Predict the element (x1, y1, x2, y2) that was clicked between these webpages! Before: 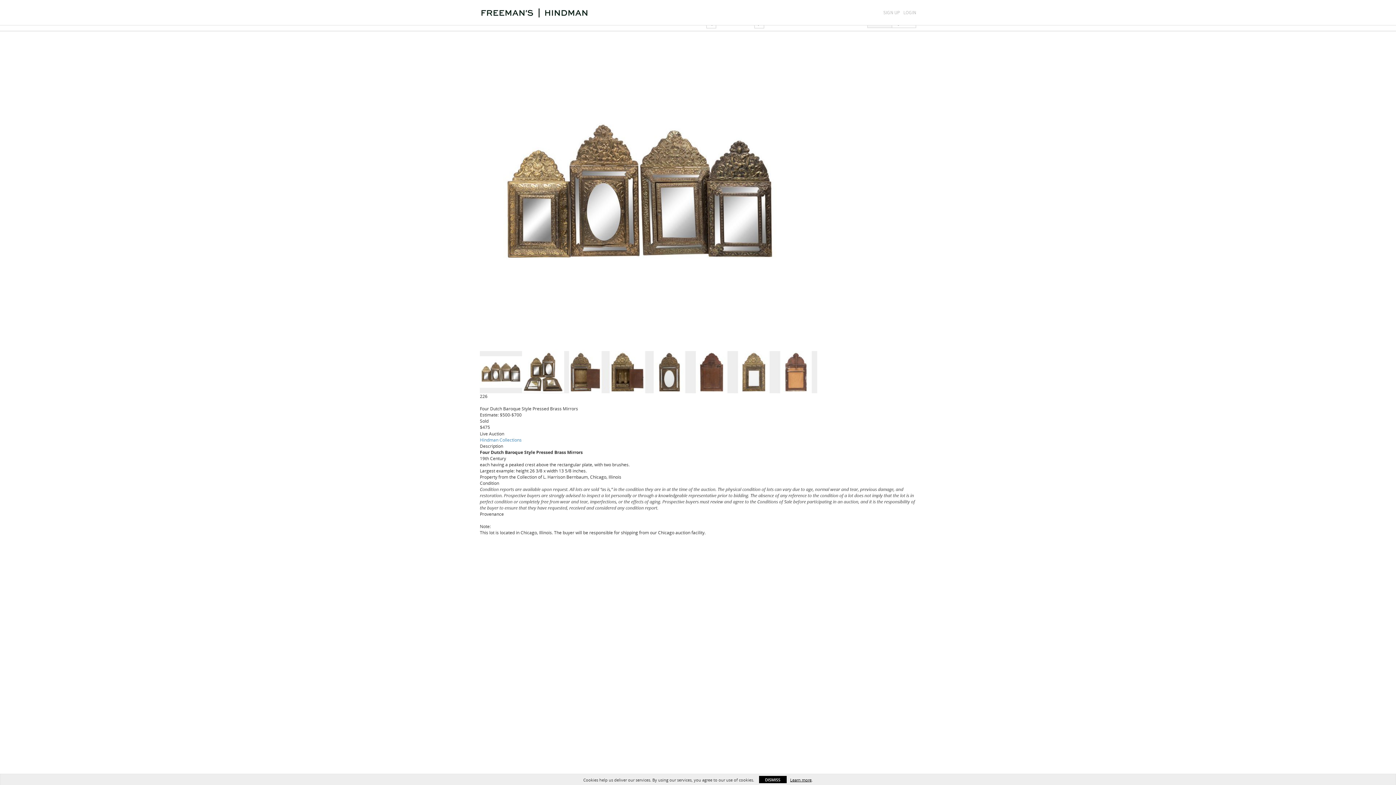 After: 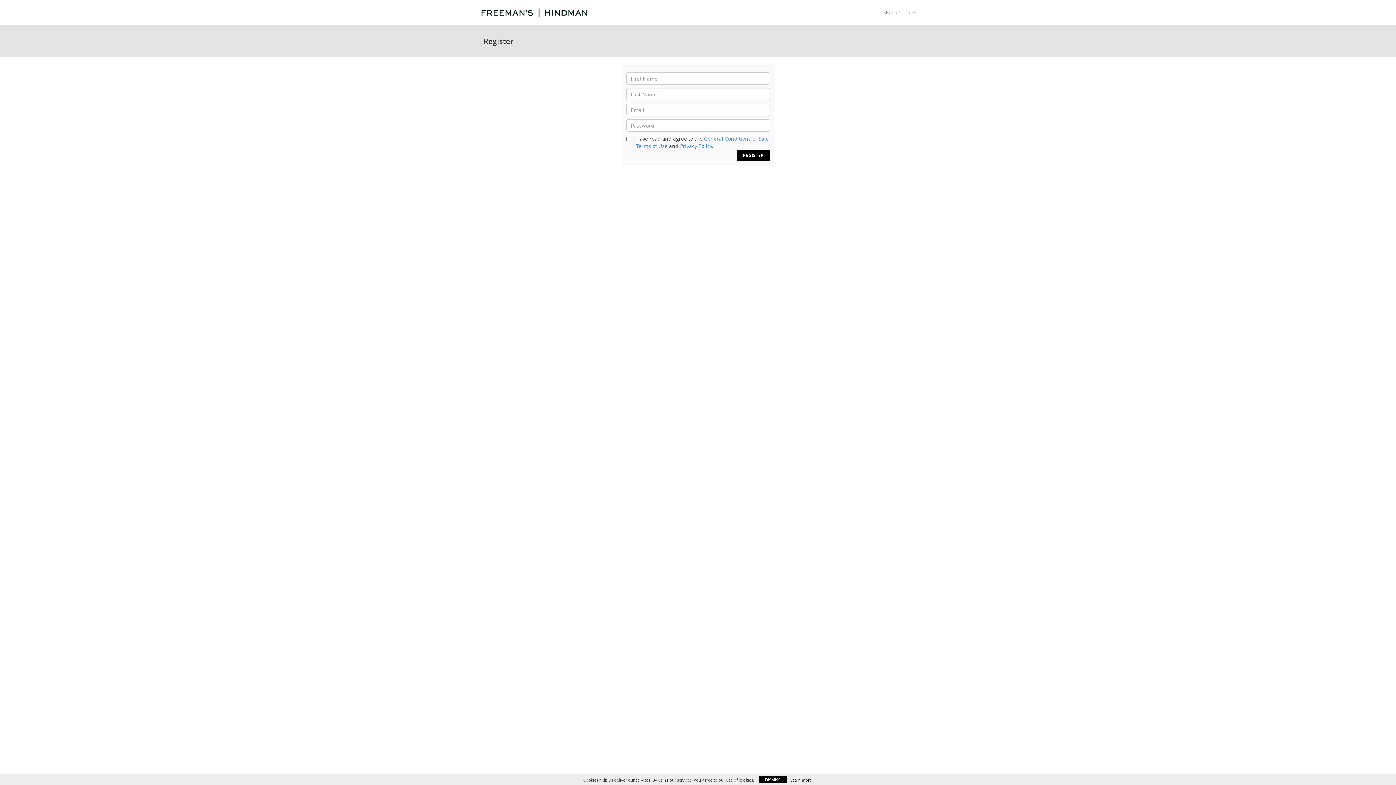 Action: bbox: (883, 9, 900, 15) label: SIGN UP